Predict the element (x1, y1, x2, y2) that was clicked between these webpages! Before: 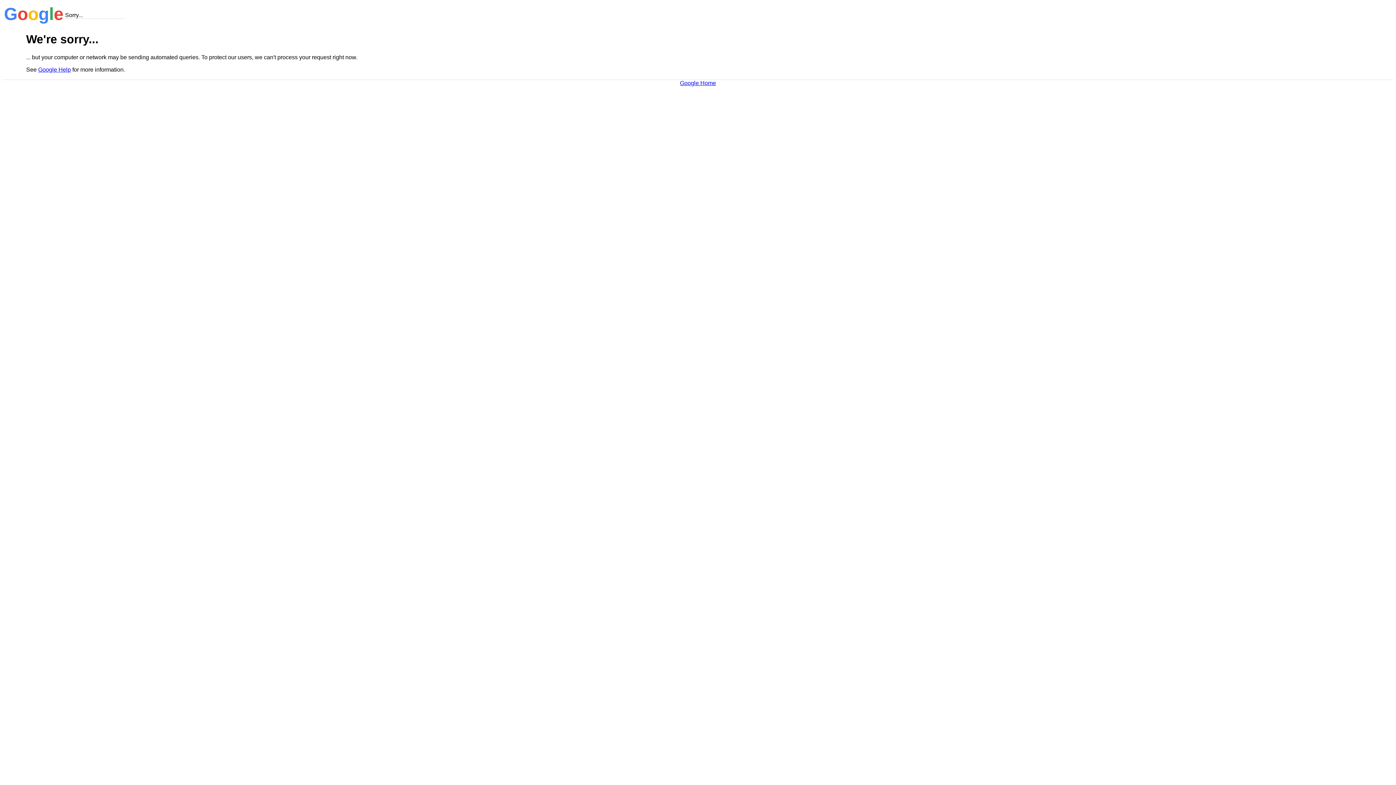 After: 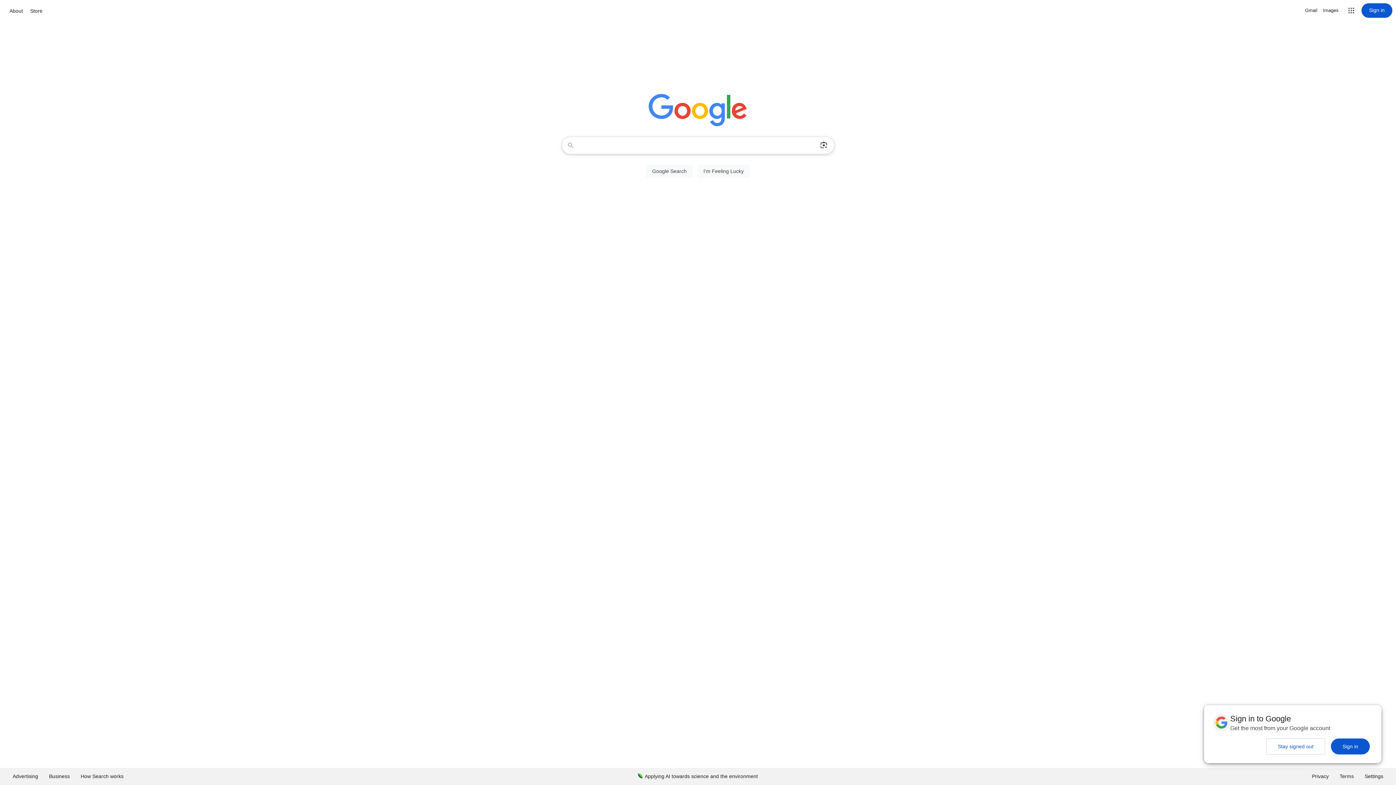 Action: label: Google Home bbox: (680, 79, 716, 86)